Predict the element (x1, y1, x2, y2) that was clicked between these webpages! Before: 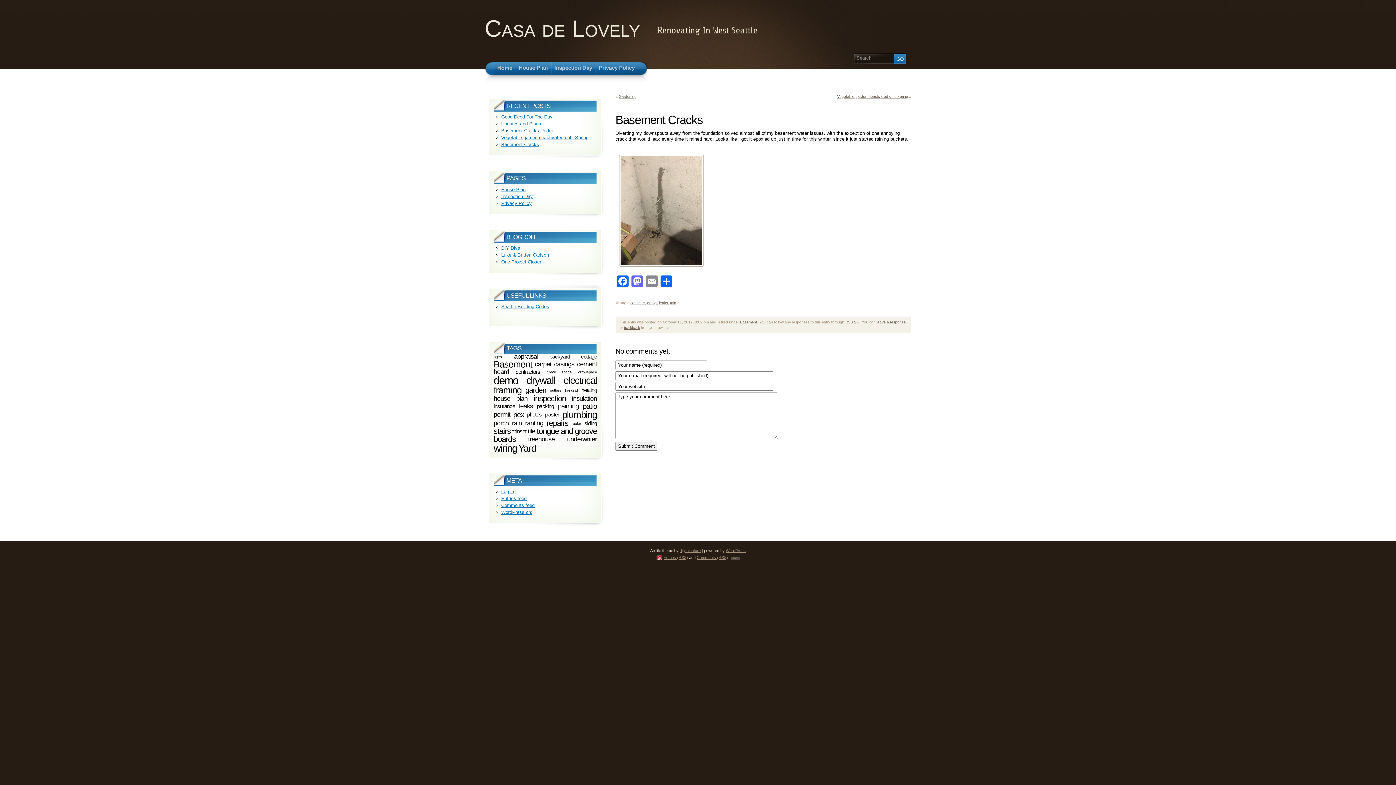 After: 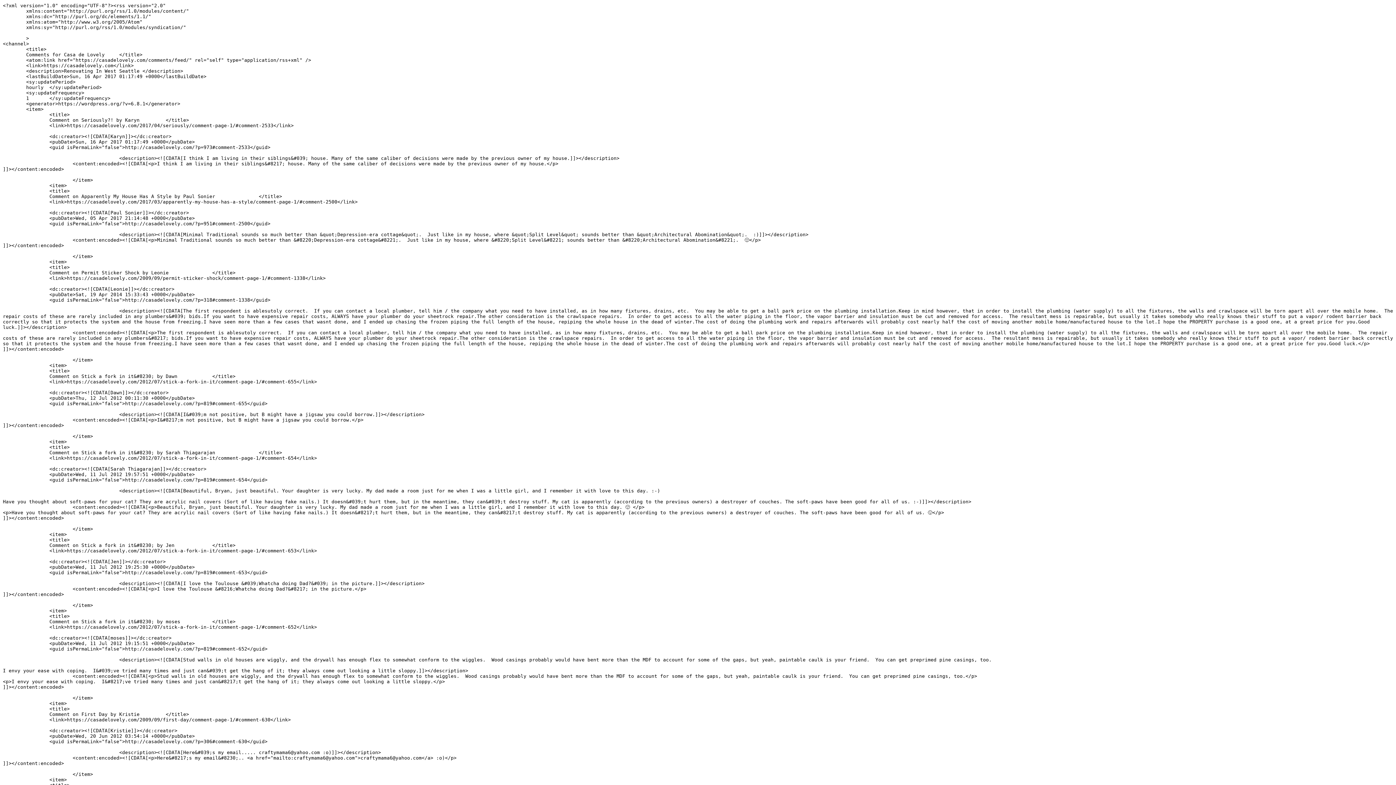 Action: label: Comments (RSS) bbox: (696, 555, 728, 560)